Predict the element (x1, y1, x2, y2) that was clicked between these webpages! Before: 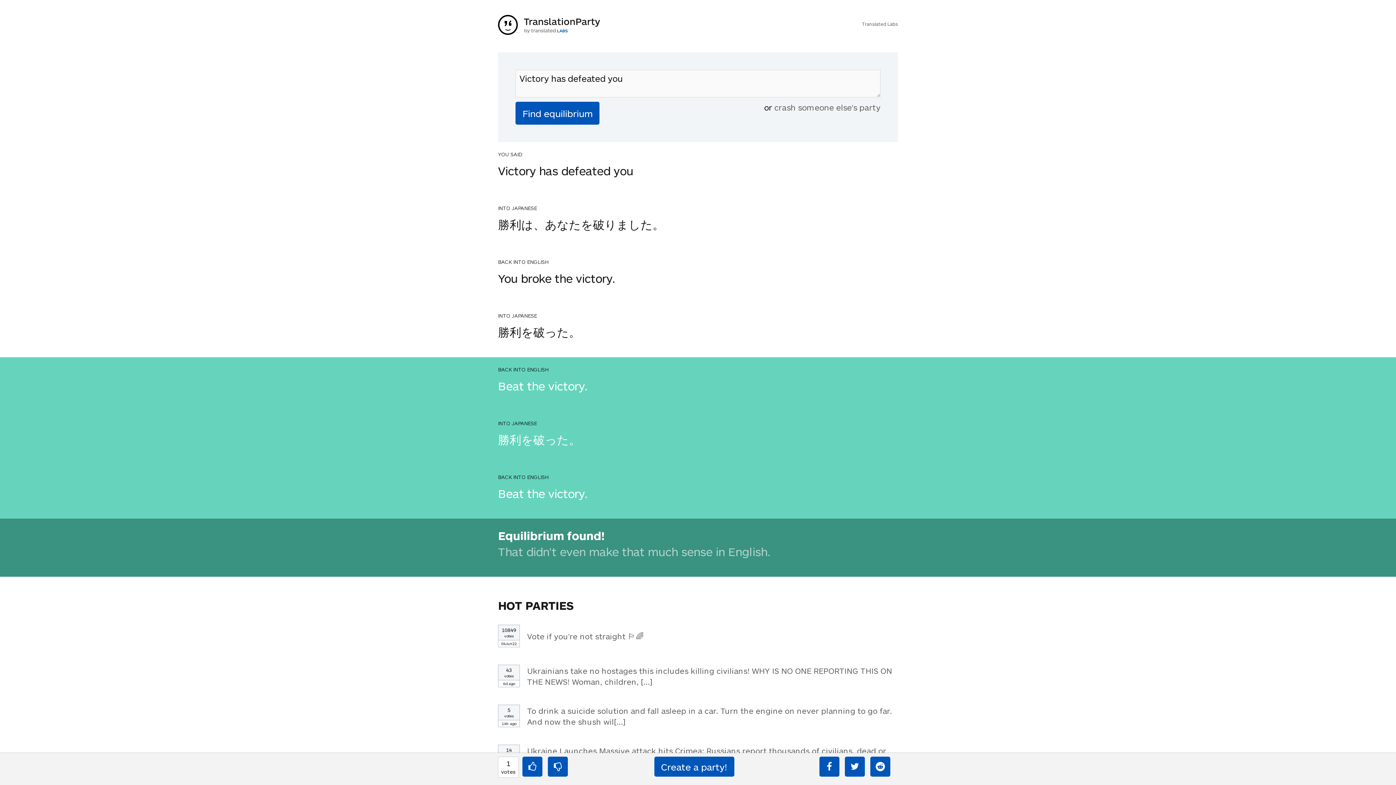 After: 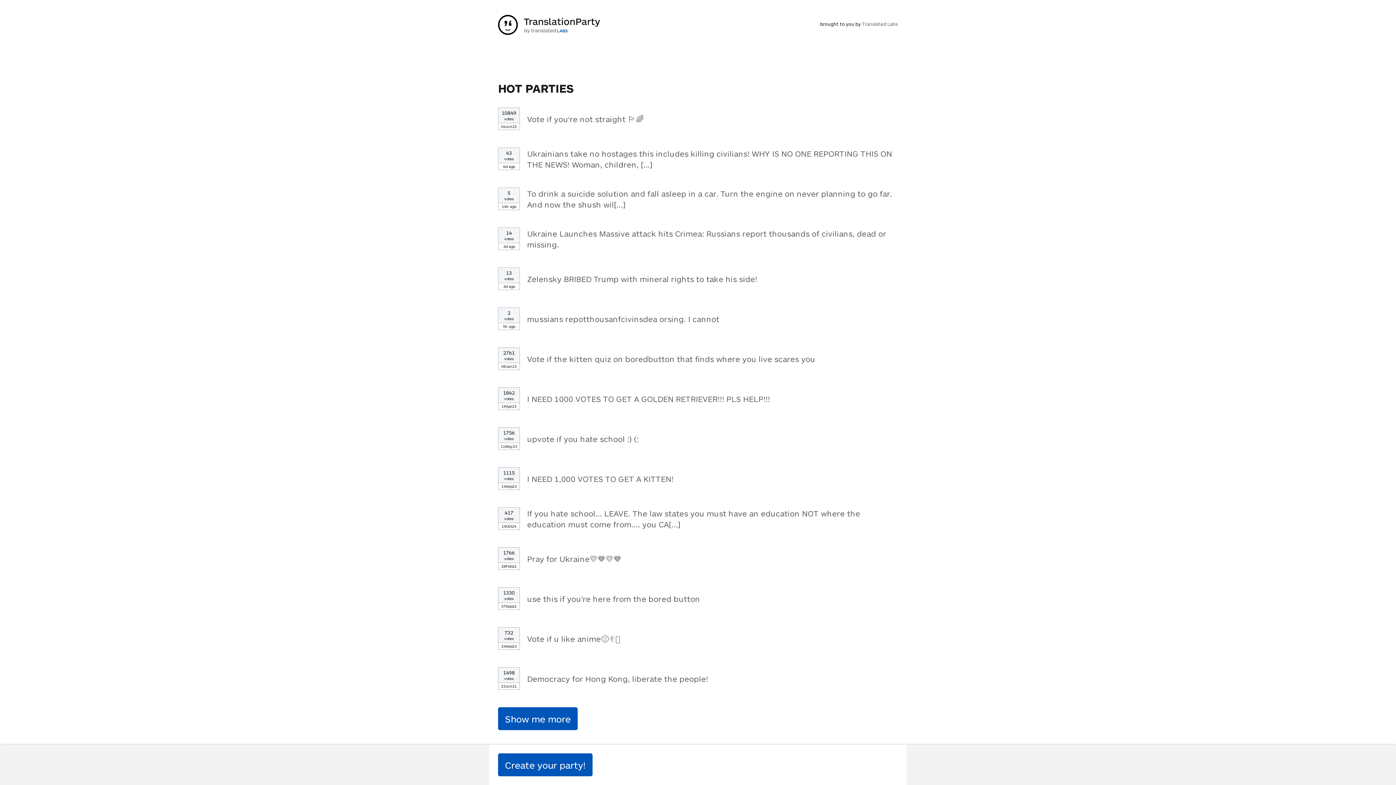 Action: label: crash someone else's party bbox: (774, 102, 880, 112)